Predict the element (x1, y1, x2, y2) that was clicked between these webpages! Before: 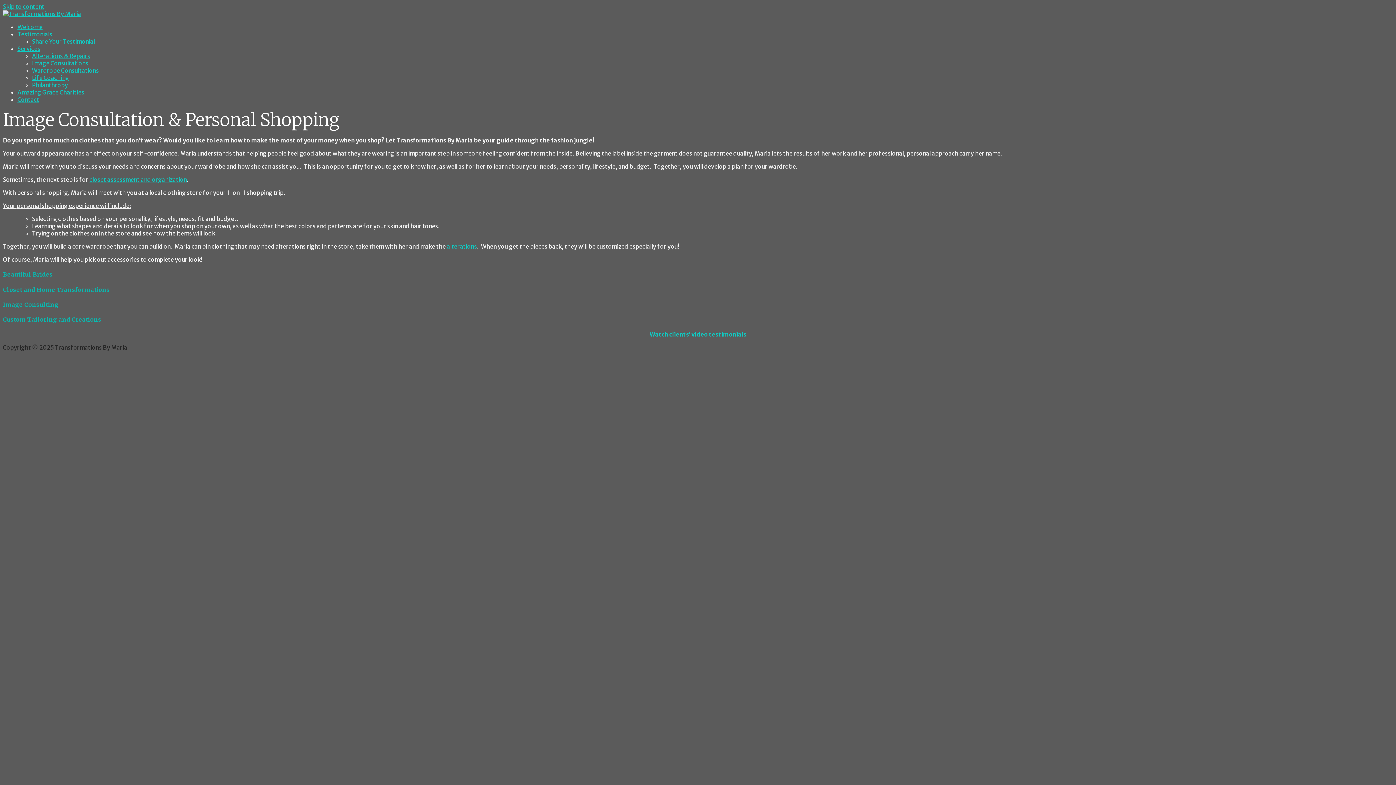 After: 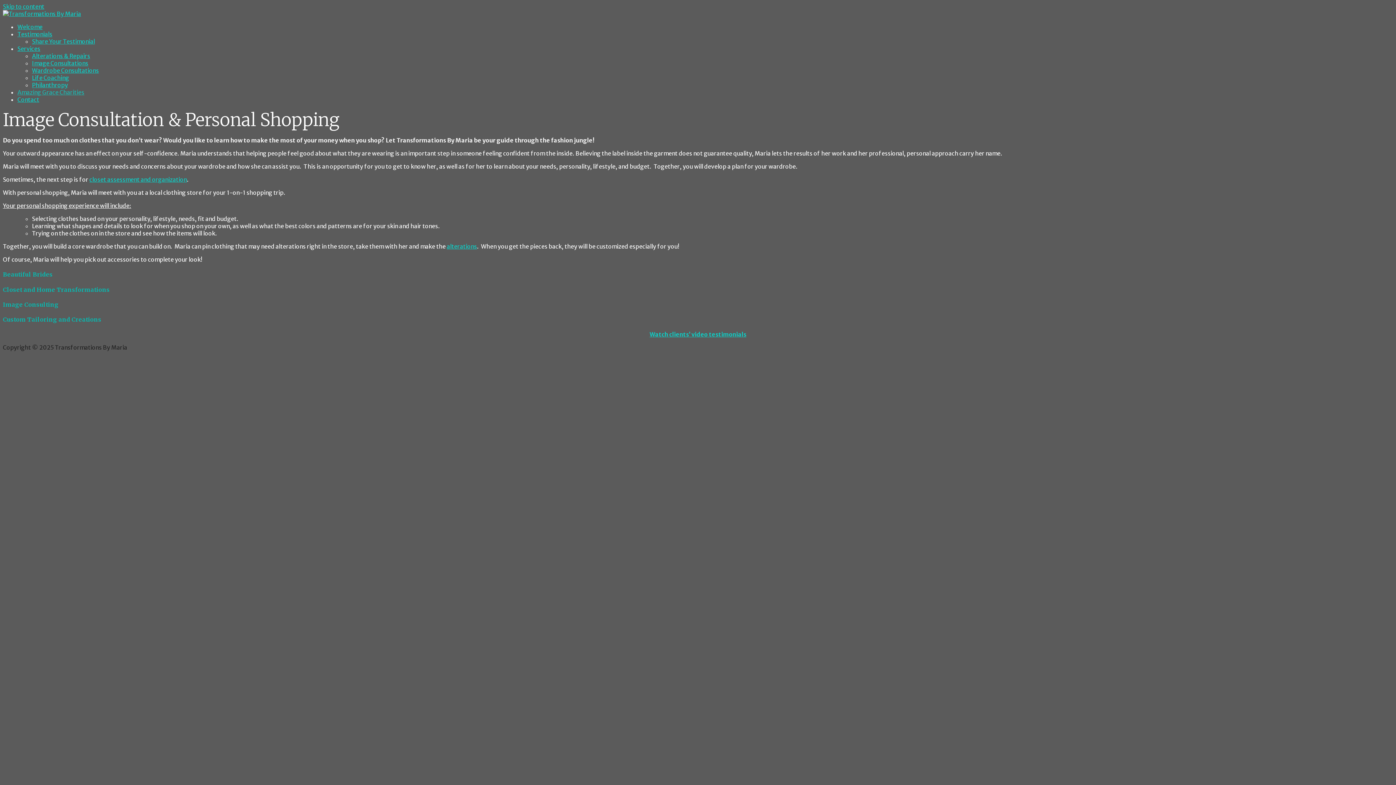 Action: label: Amazing Grace Charities bbox: (17, 88, 84, 96)